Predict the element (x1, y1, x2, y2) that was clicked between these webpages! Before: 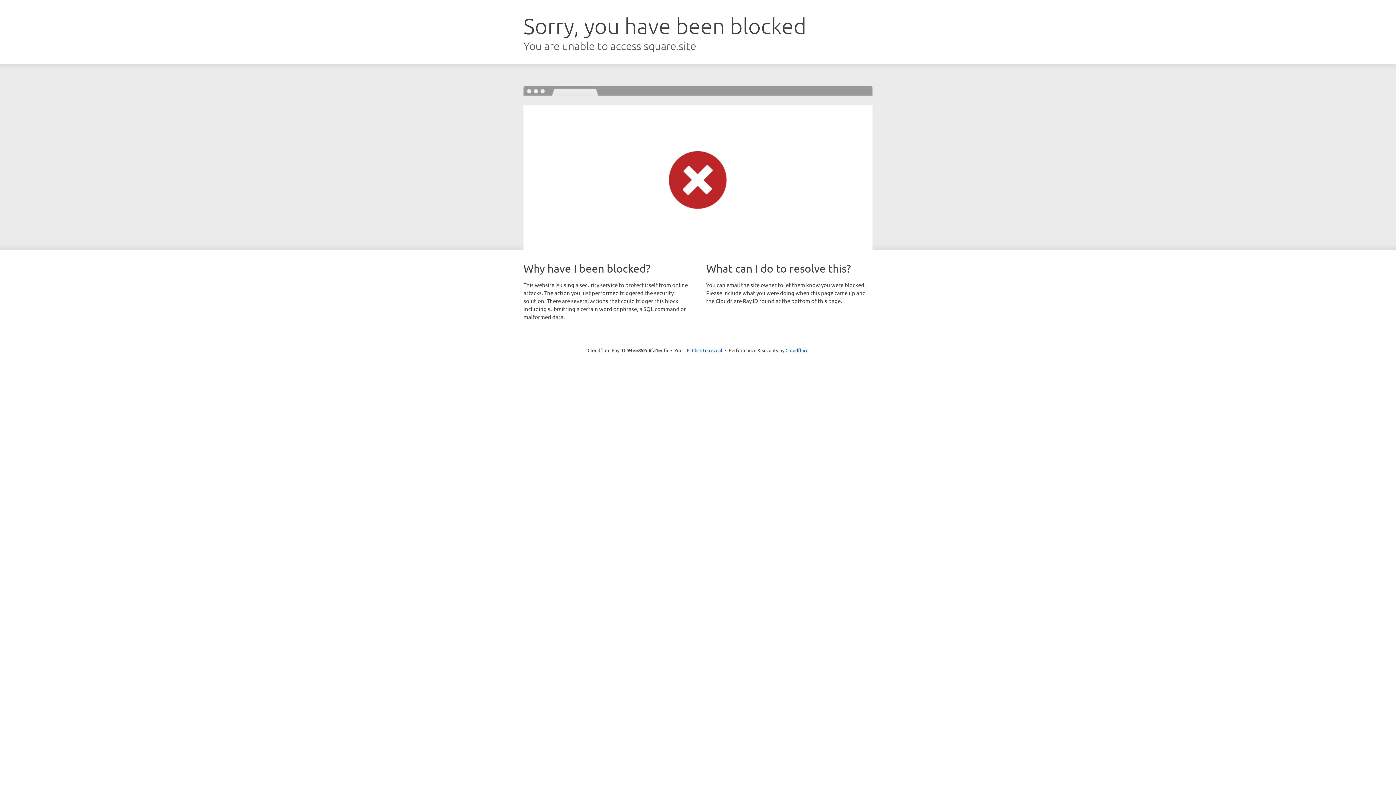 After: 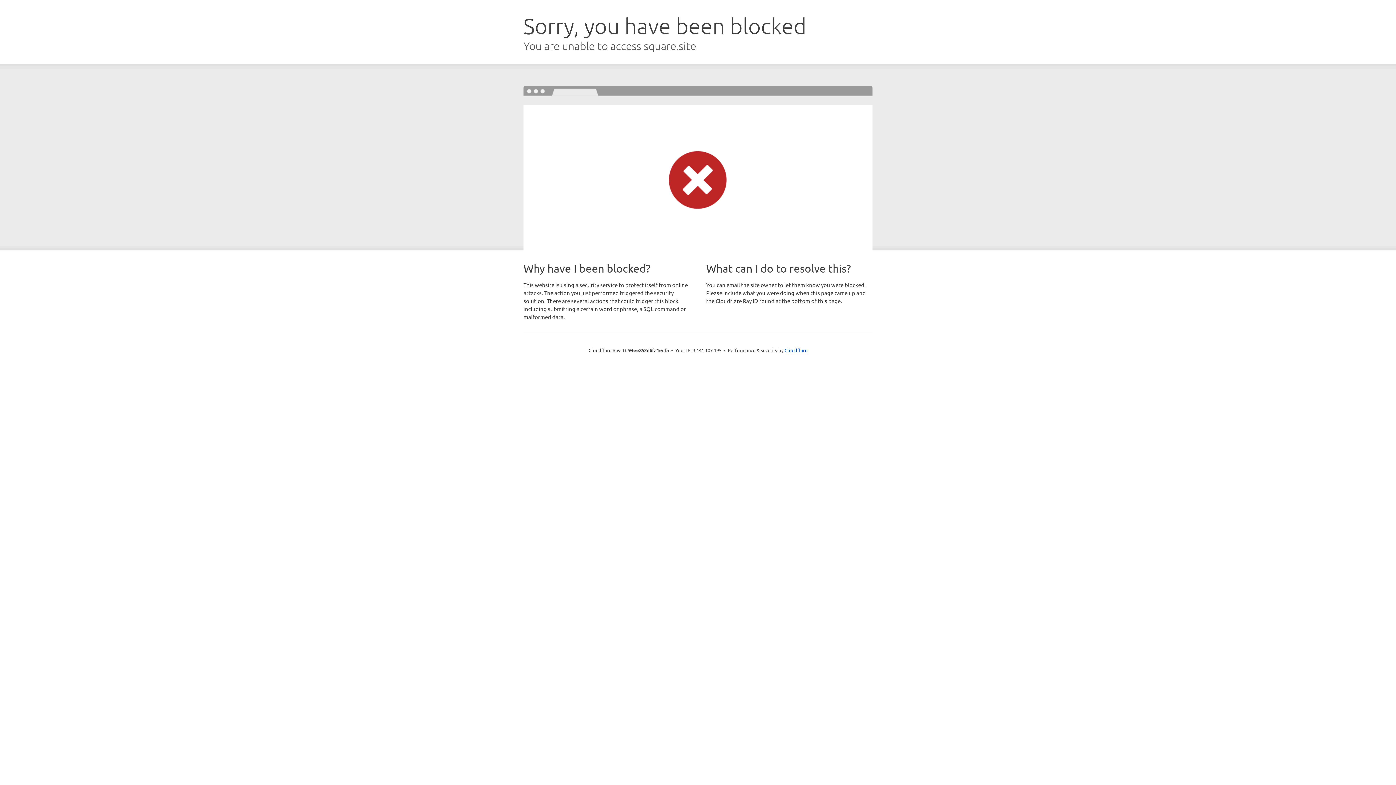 Action: bbox: (692, 346, 722, 353) label: Click to reveal